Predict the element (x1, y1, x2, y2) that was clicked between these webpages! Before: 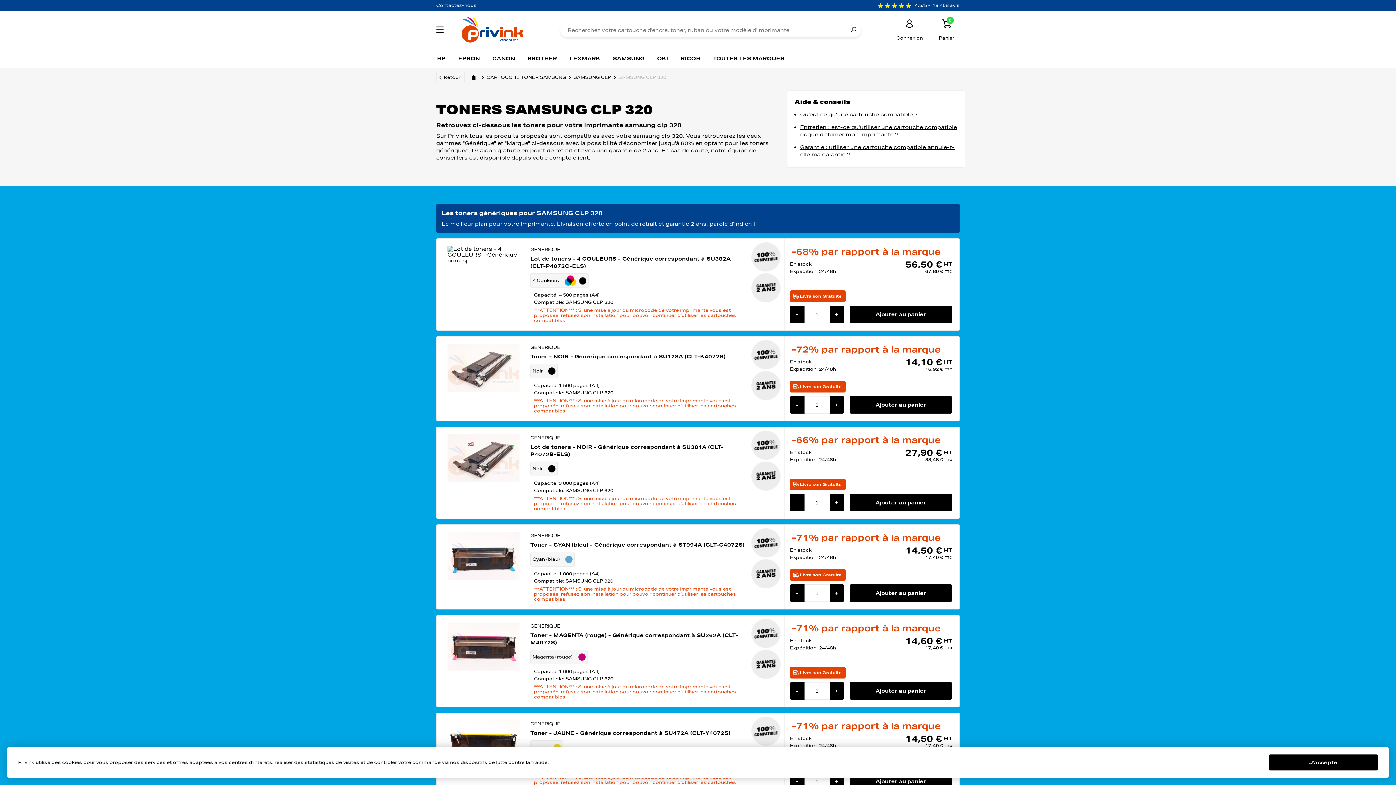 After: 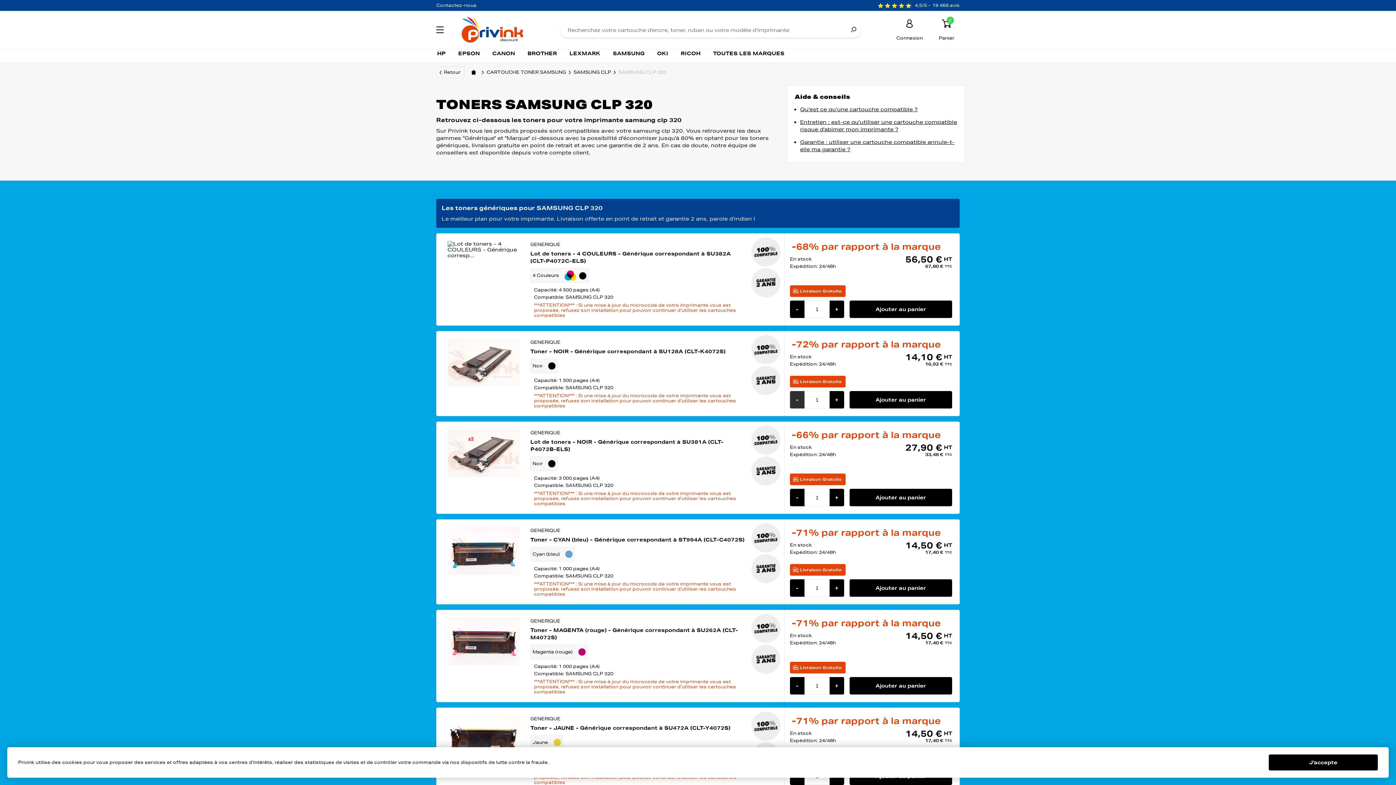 Action: bbox: (790, 773, 804, 790) label: -